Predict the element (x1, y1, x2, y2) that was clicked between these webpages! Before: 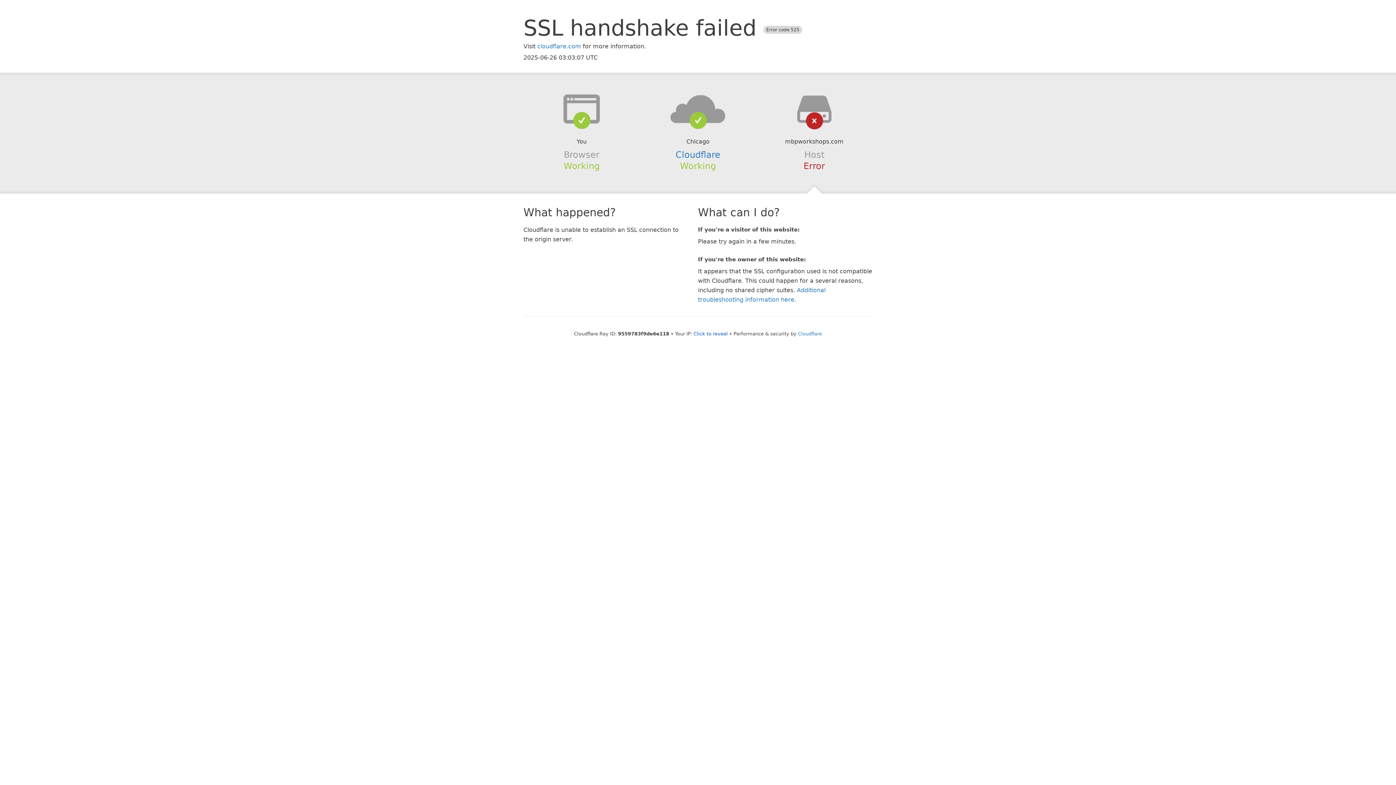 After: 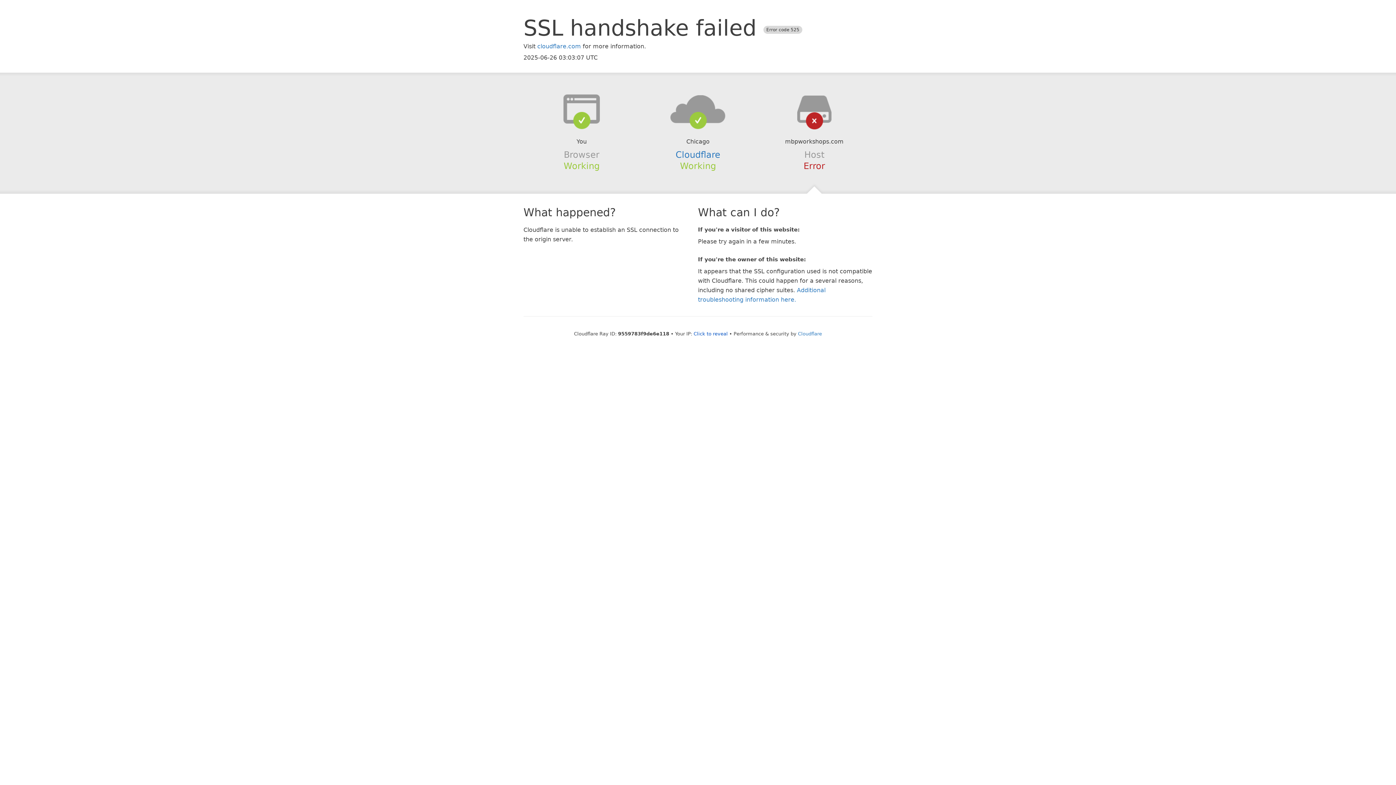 Action: bbox: (639, 94, 756, 123)